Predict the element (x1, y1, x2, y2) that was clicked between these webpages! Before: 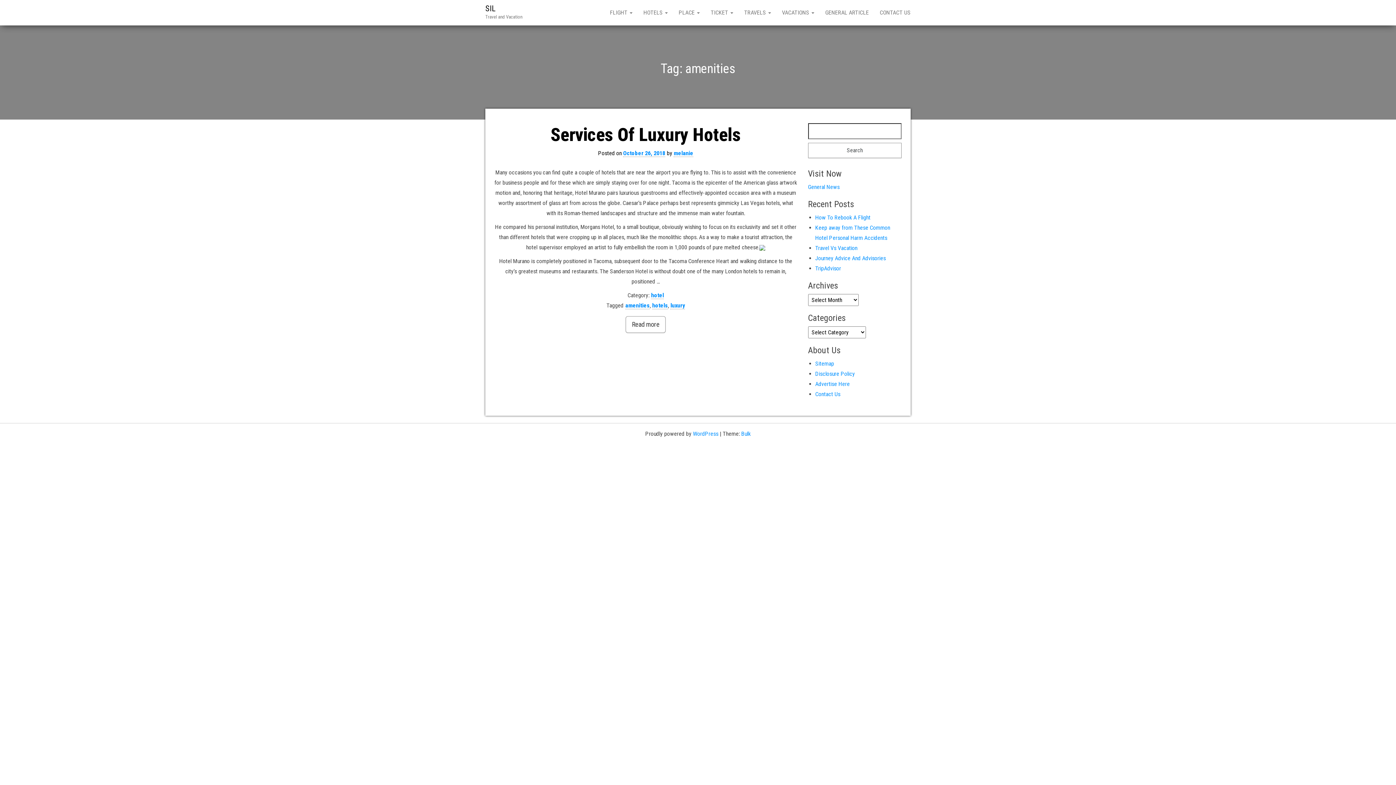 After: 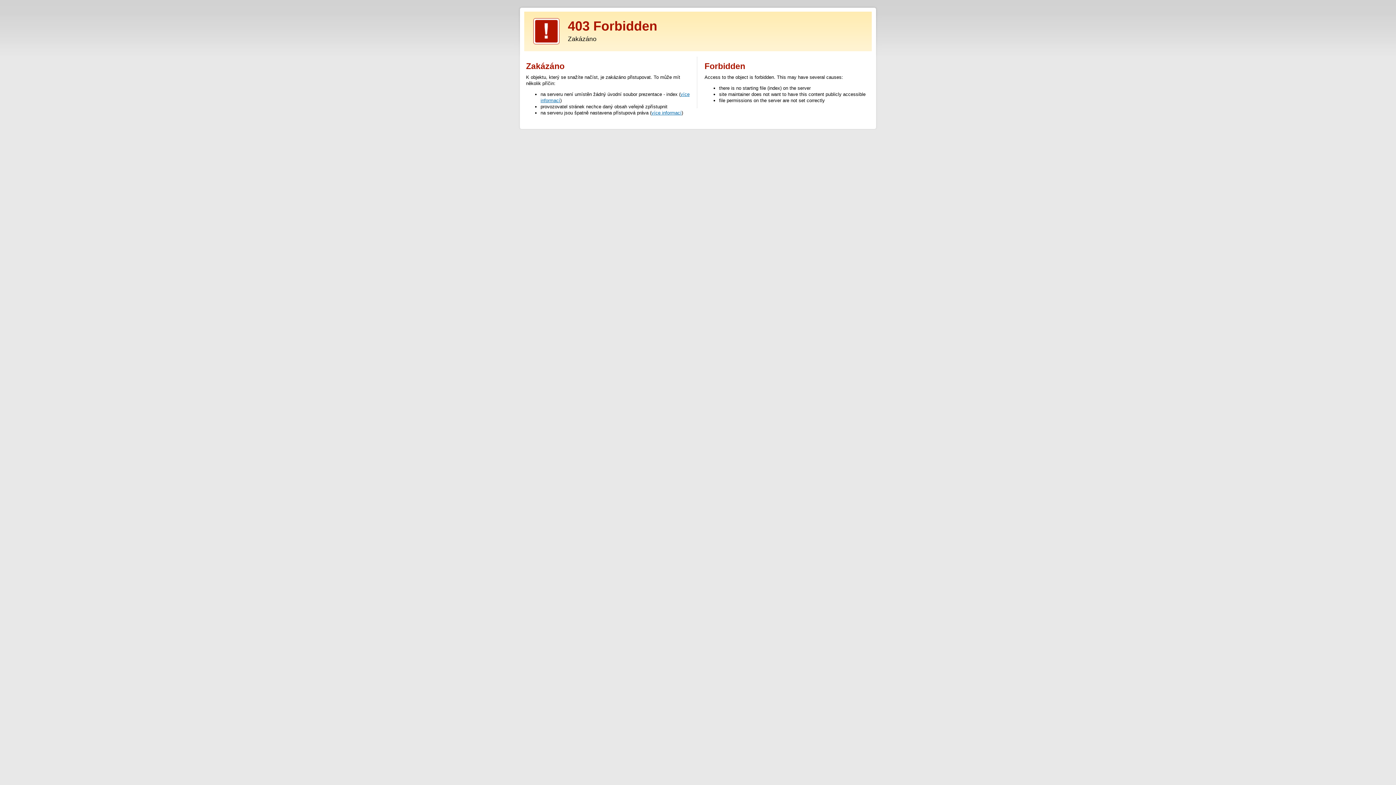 Action: bbox: (741, 430, 750, 437) label: Bulk